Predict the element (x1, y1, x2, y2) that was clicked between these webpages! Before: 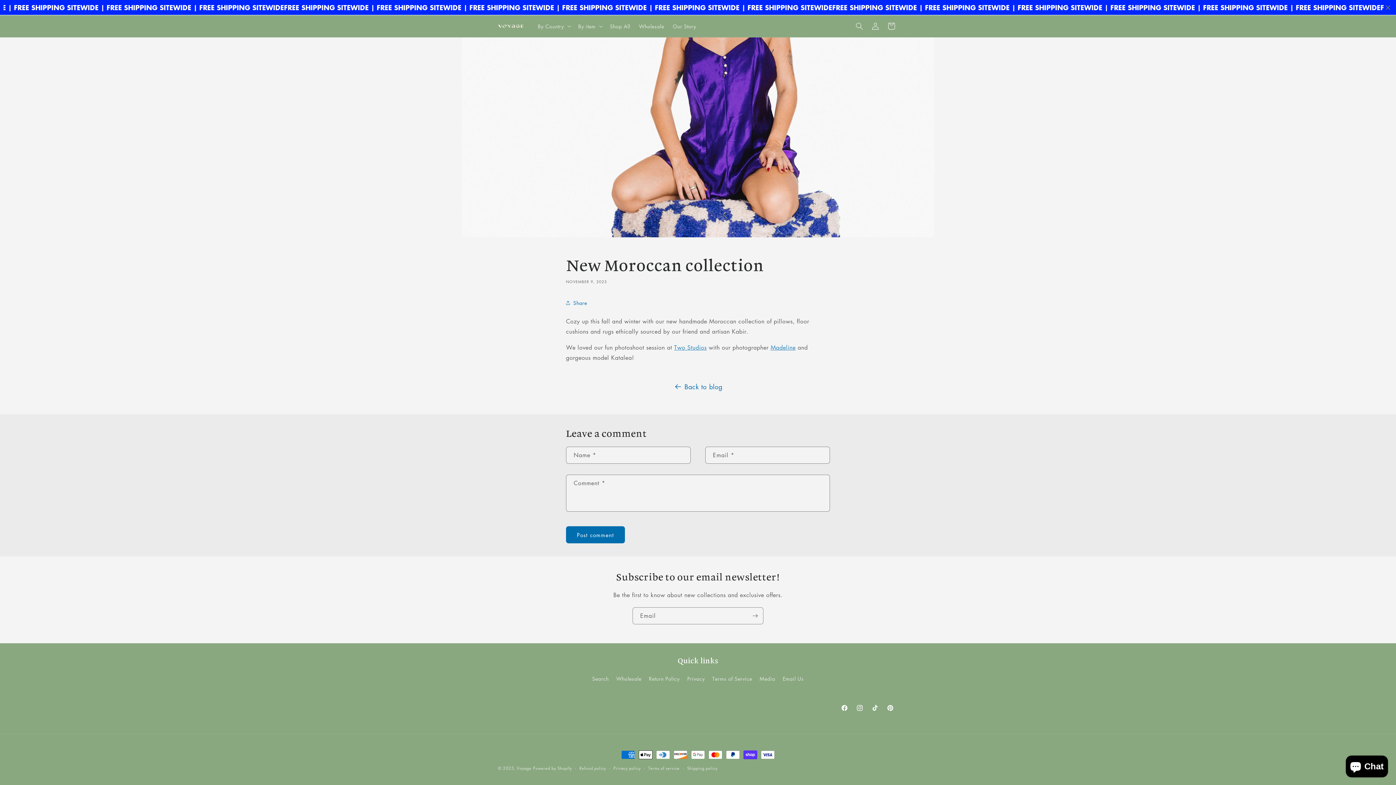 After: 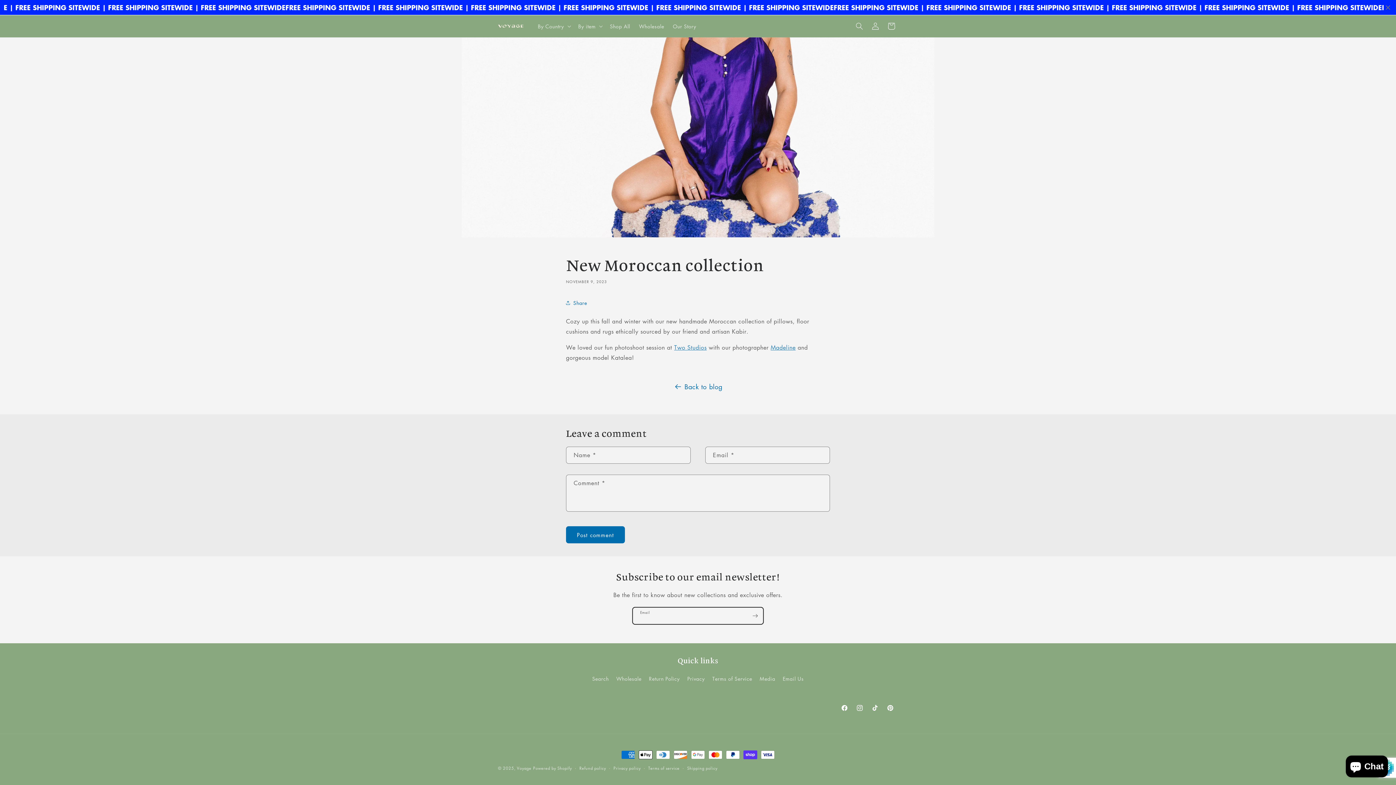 Action: label: Subscribe bbox: (747, 607, 763, 624)